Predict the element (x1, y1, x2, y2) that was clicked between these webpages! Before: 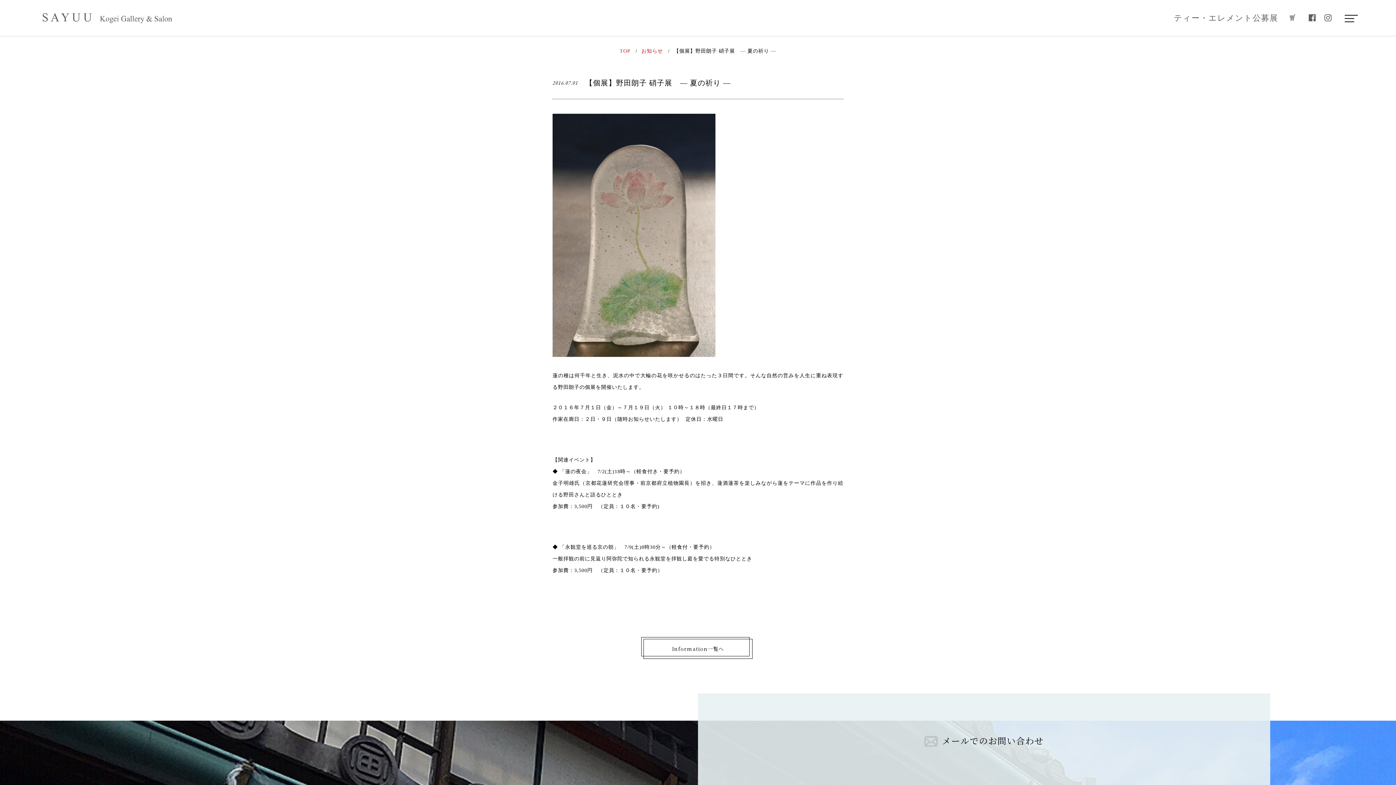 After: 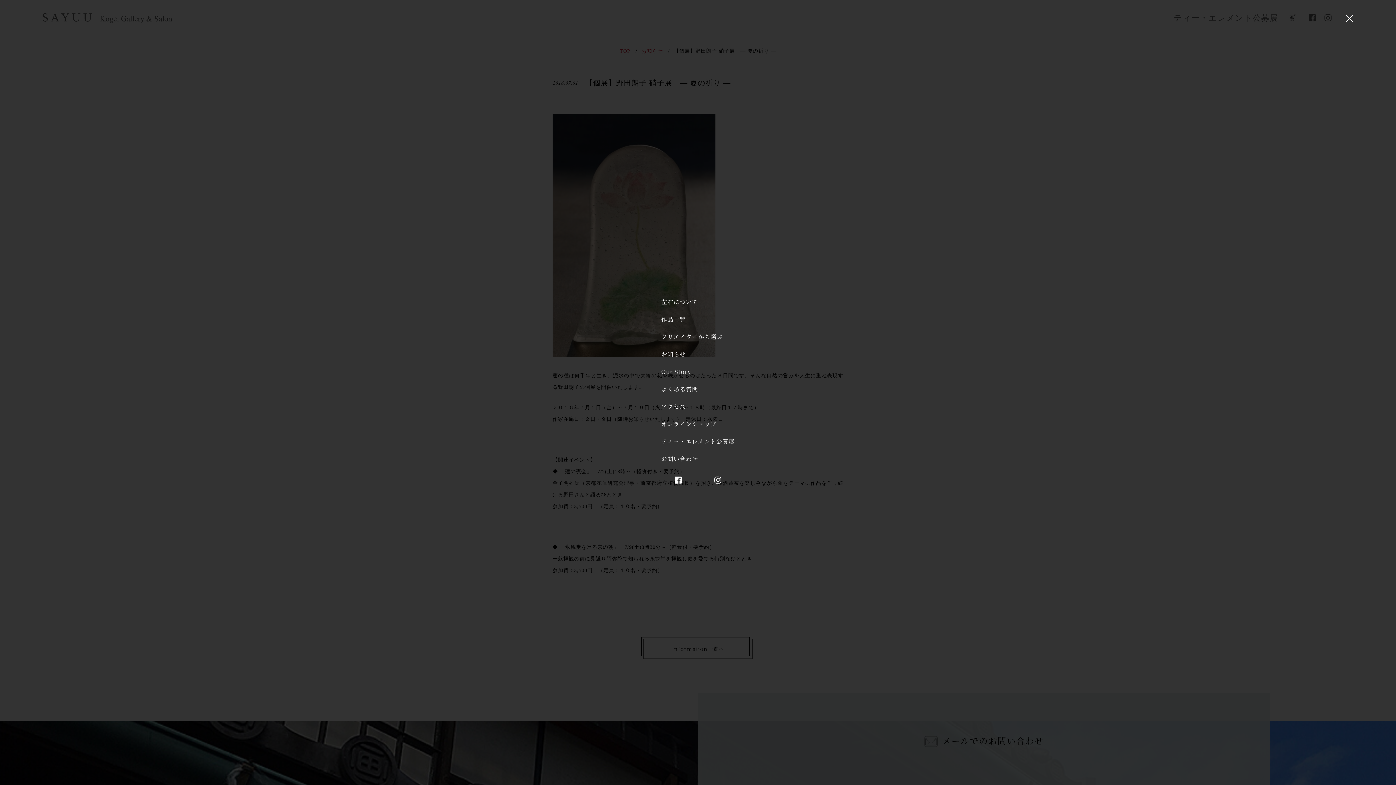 Action: bbox: (1345, 14, 1354, 21) label: menu